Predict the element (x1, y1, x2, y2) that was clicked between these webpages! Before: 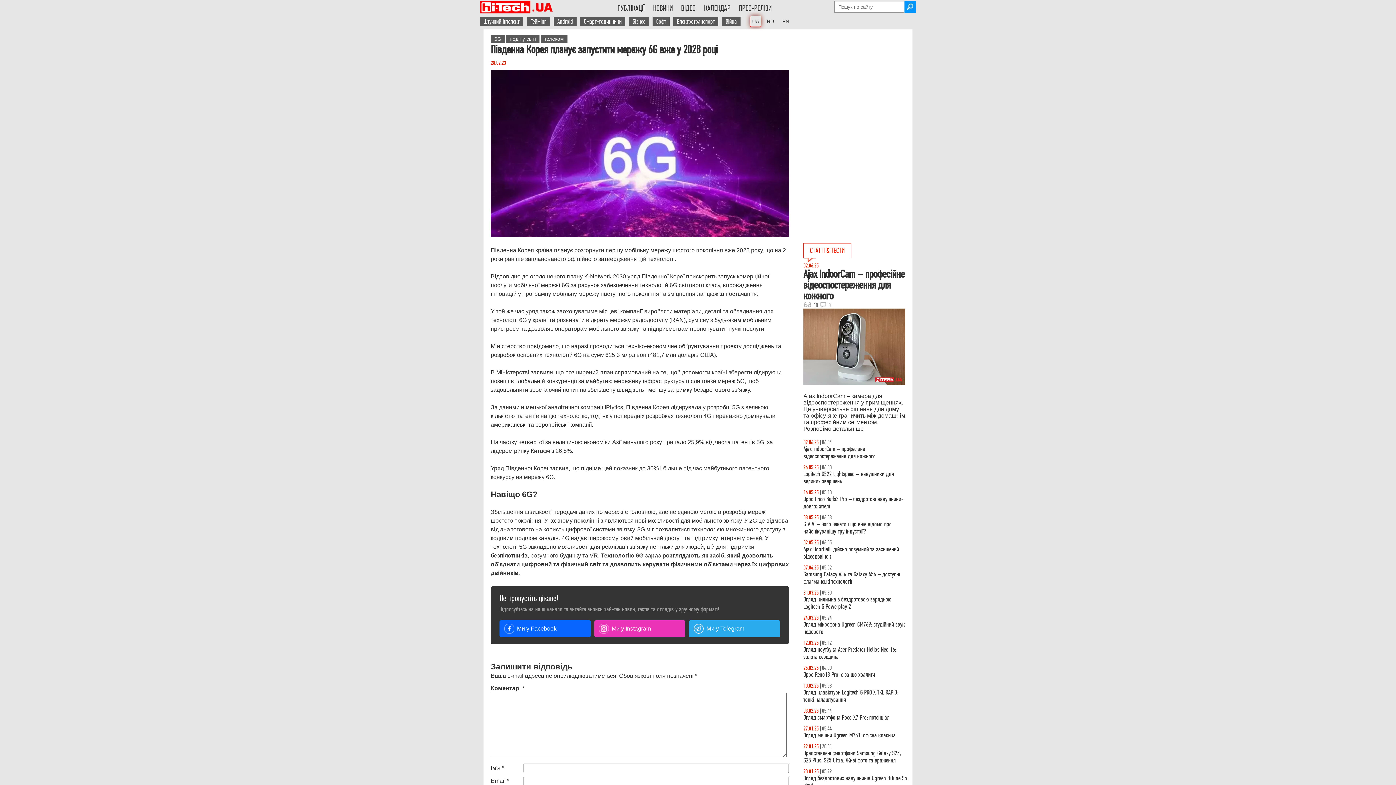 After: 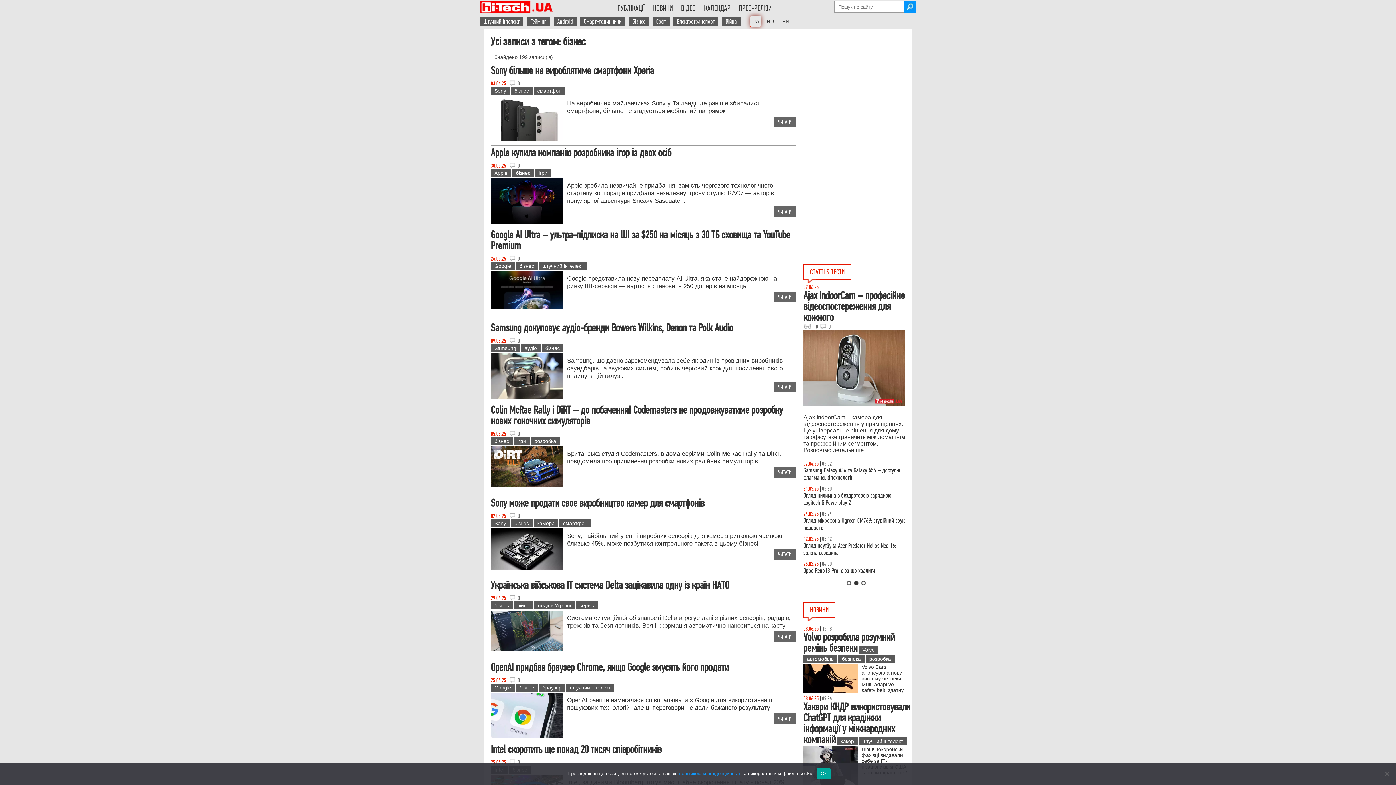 Action: bbox: (629, 17, 649, 26) label: Бізнес